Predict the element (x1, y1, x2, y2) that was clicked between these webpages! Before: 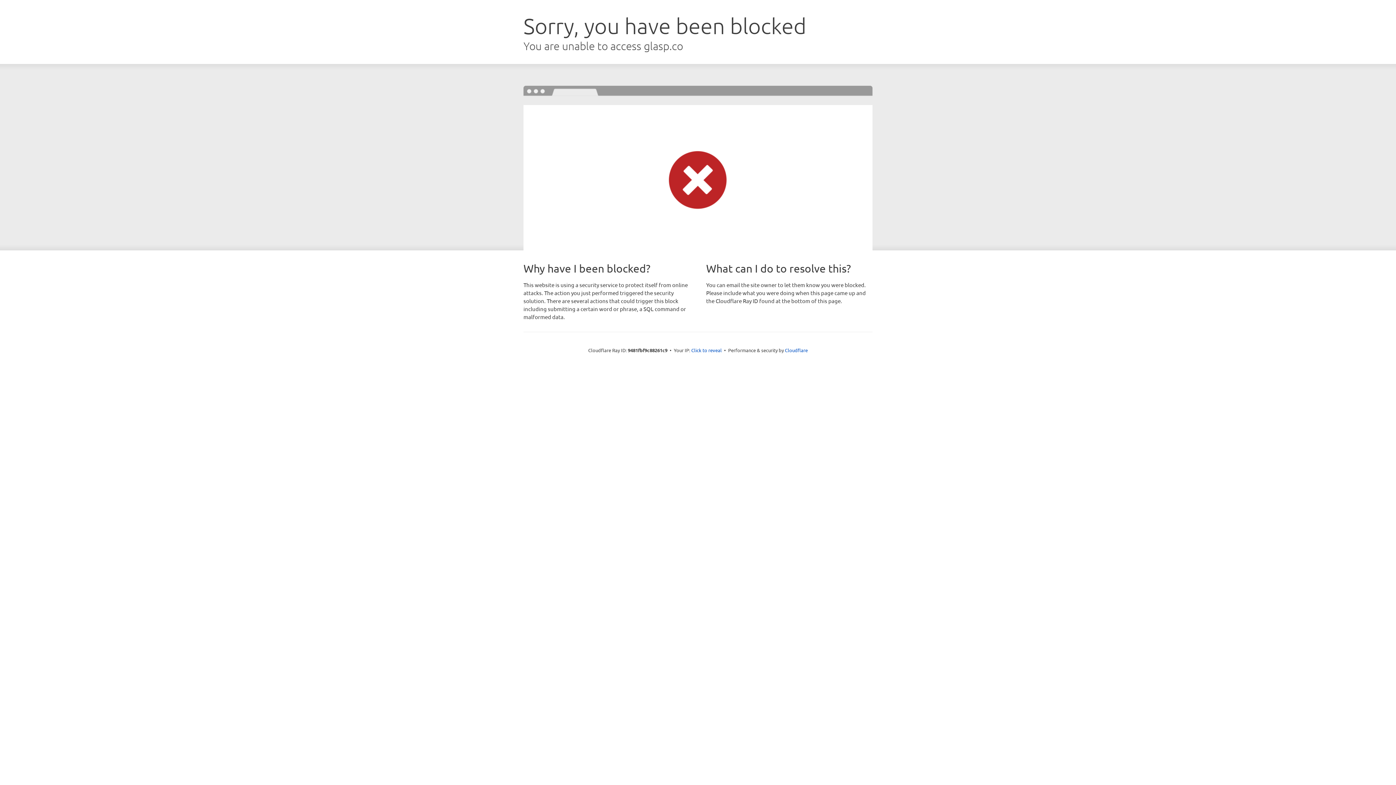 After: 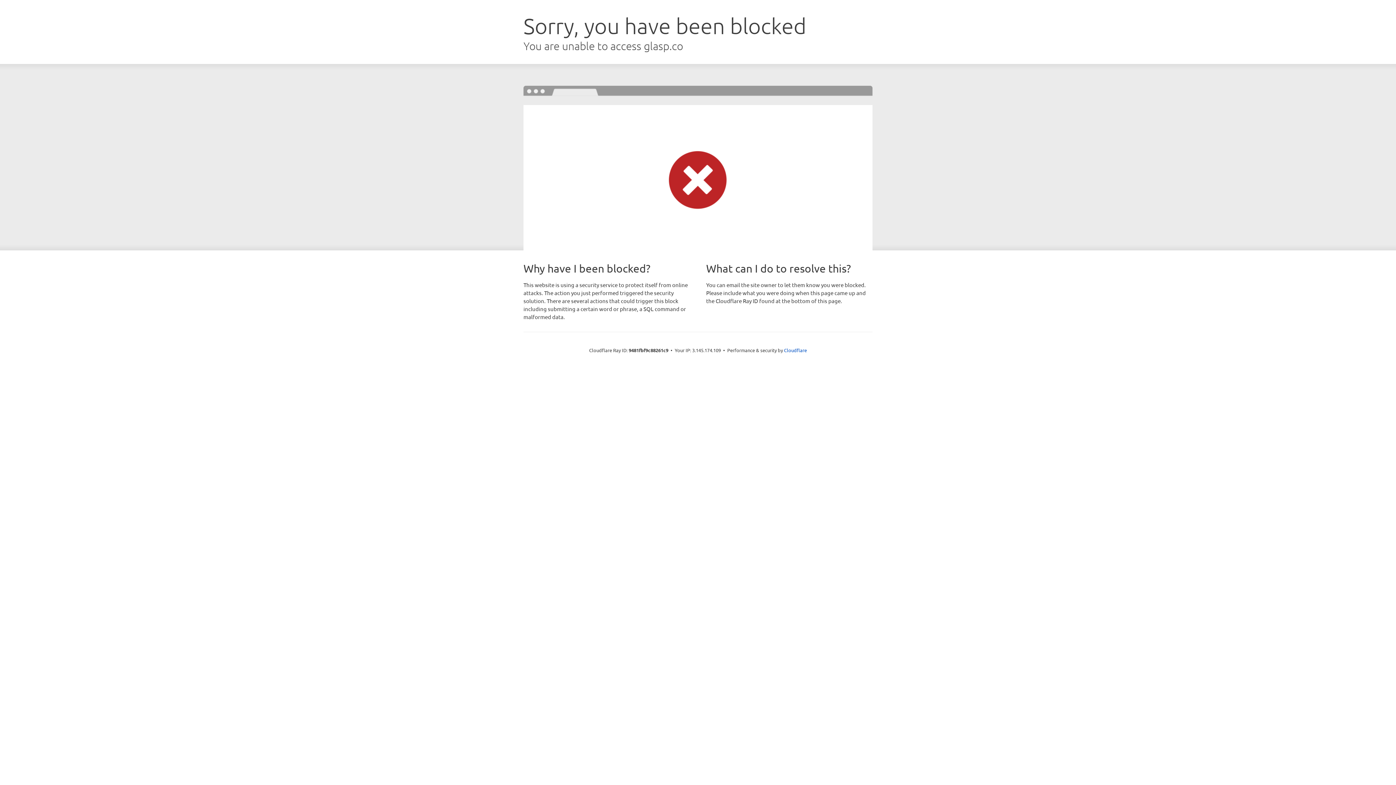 Action: label: Click to reveal bbox: (691, 346, 722, 353)